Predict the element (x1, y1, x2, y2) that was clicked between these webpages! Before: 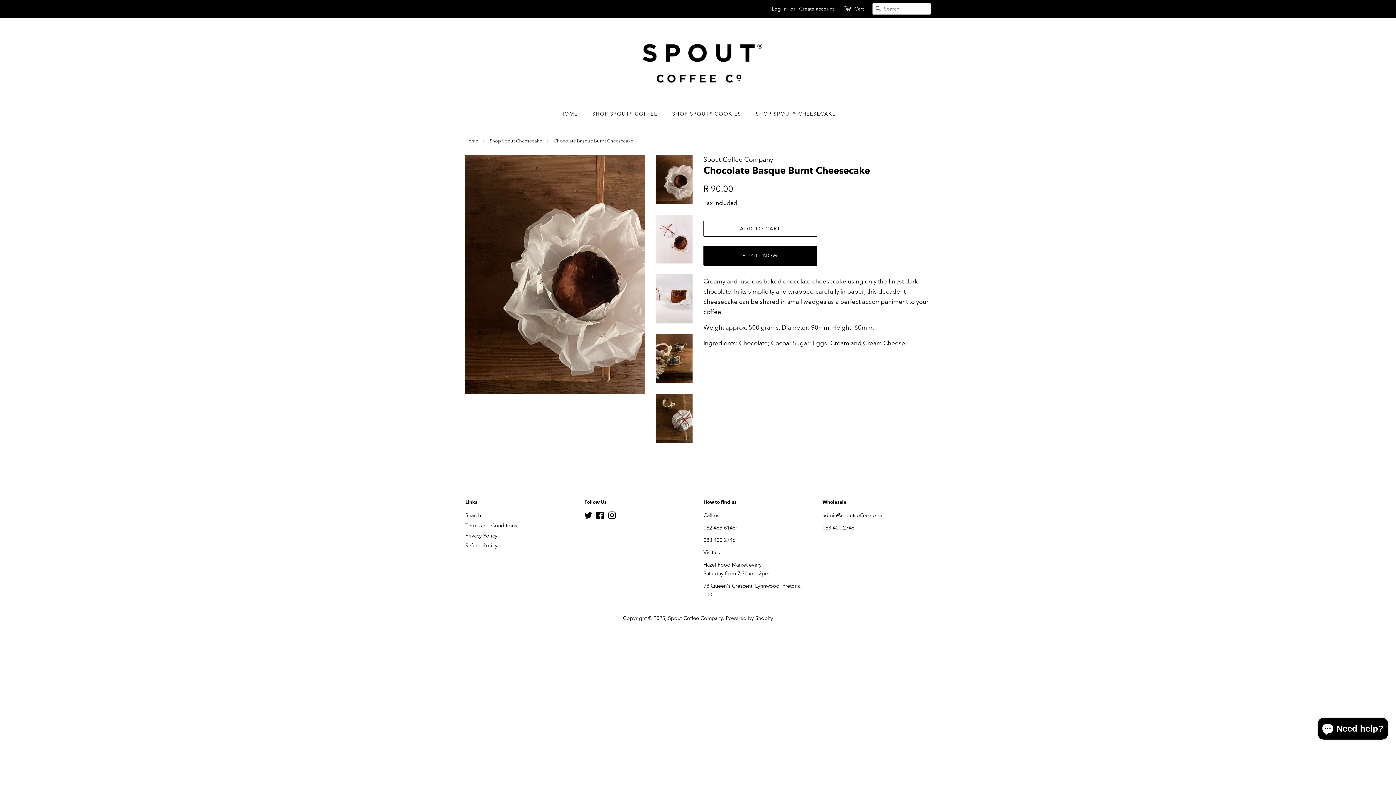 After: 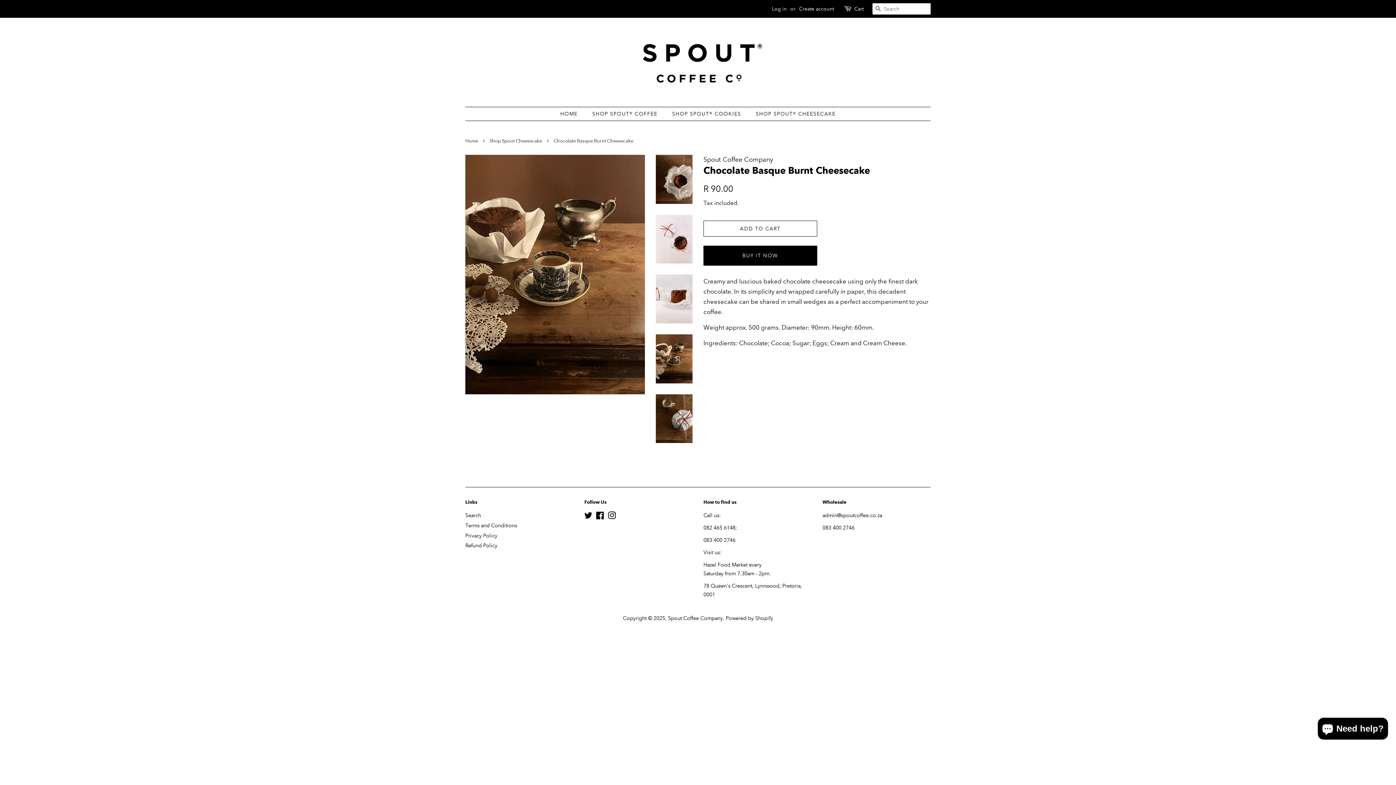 Action: bbox: (656, 334, 692, 383)